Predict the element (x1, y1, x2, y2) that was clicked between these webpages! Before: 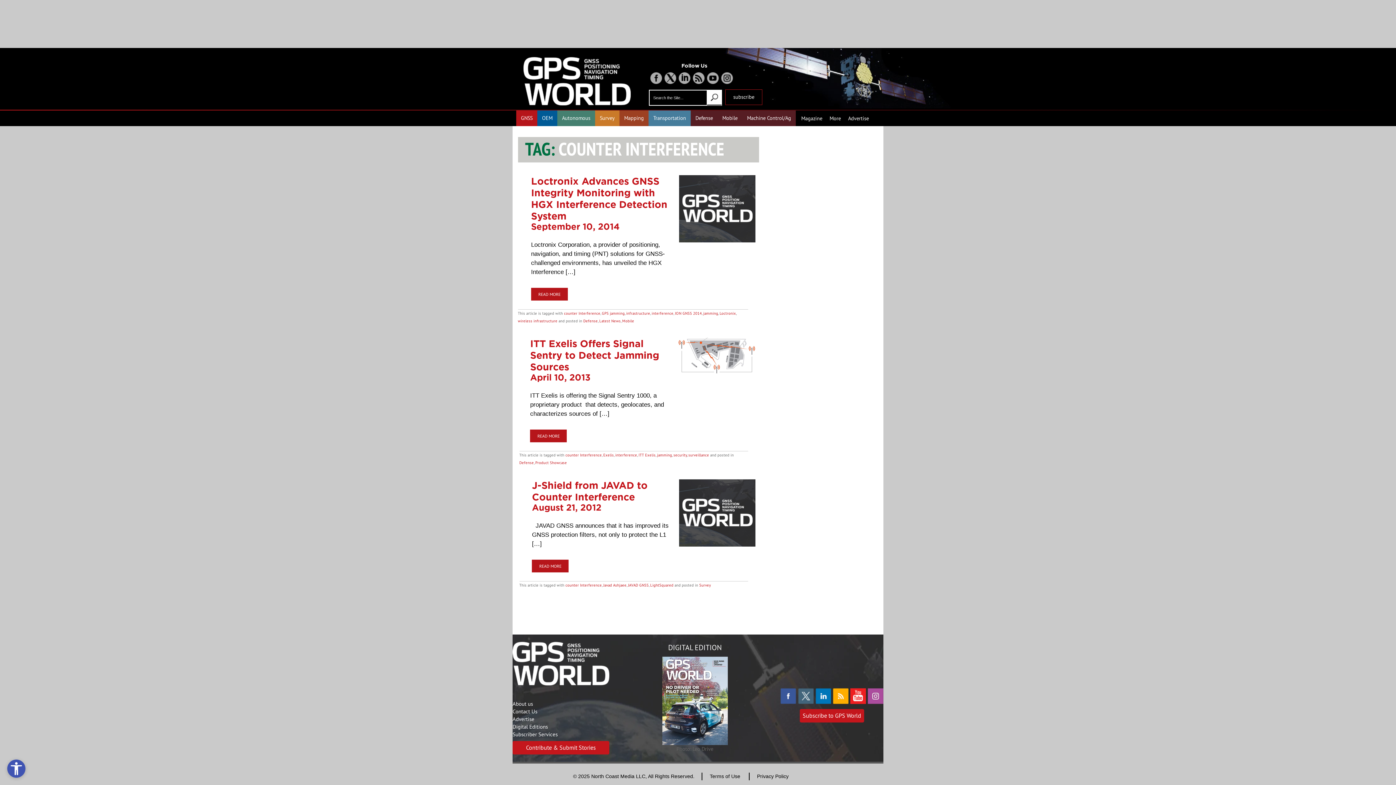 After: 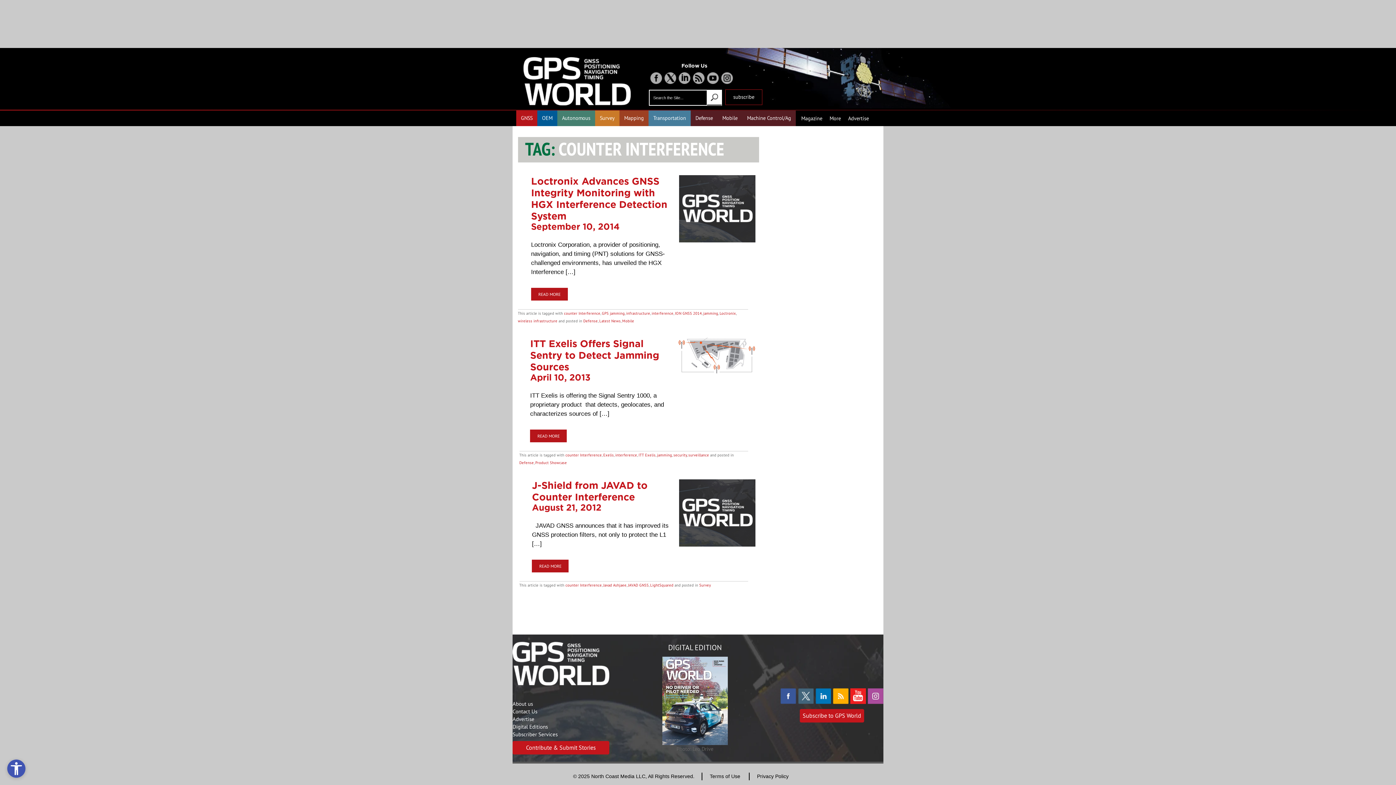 Action: bbox: (707, 72, 718, 84)